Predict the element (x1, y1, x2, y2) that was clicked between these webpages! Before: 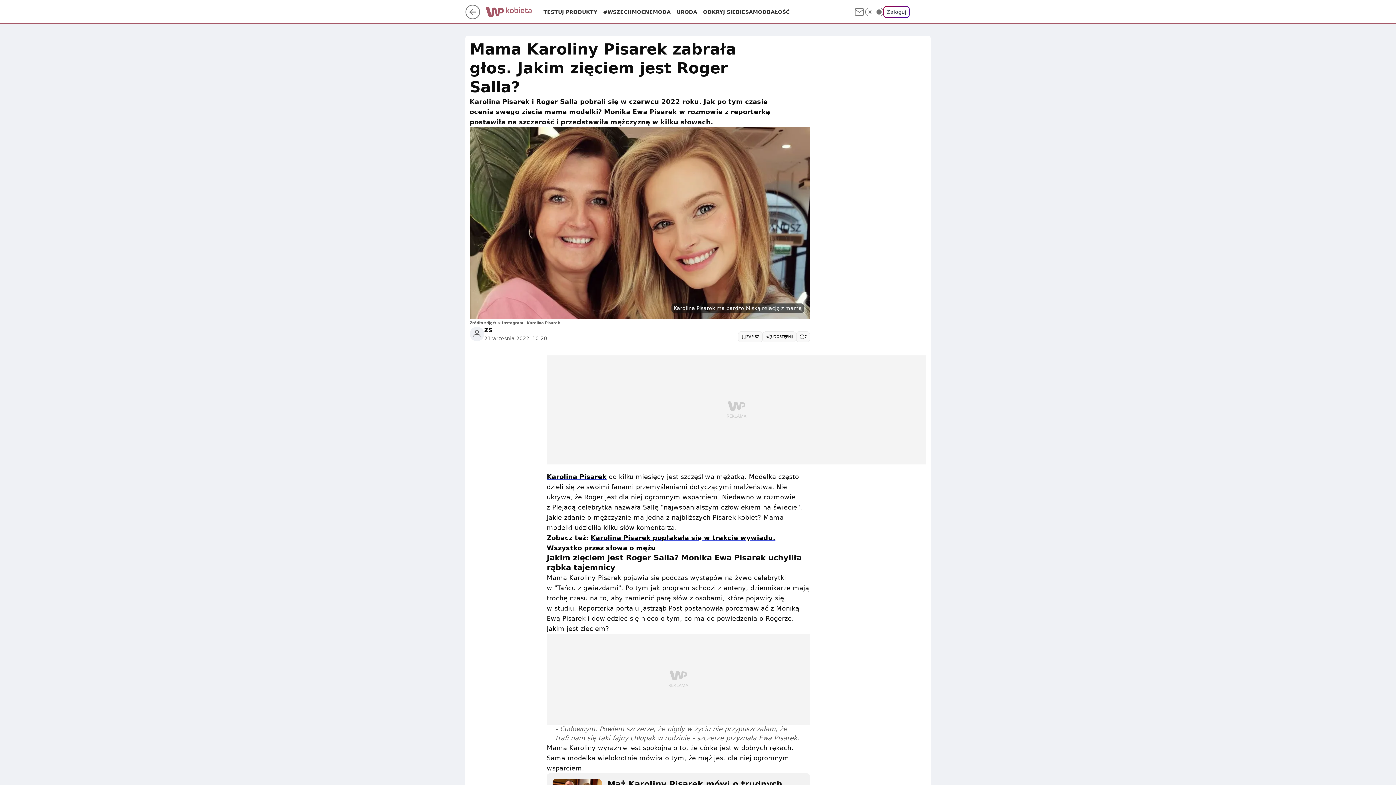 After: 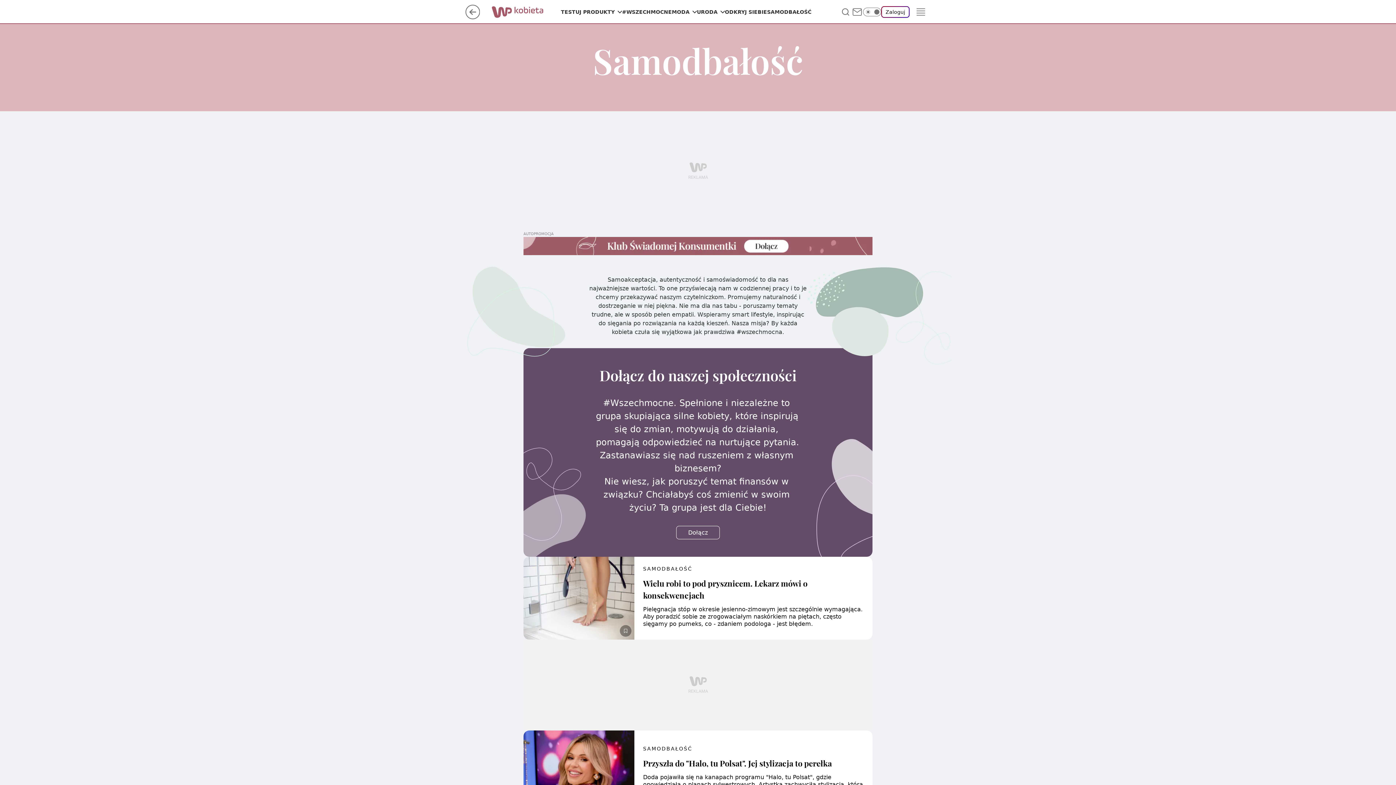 Action: label: SAMODBAŁOŚĆ bbox: (745, 8, 789, 15)